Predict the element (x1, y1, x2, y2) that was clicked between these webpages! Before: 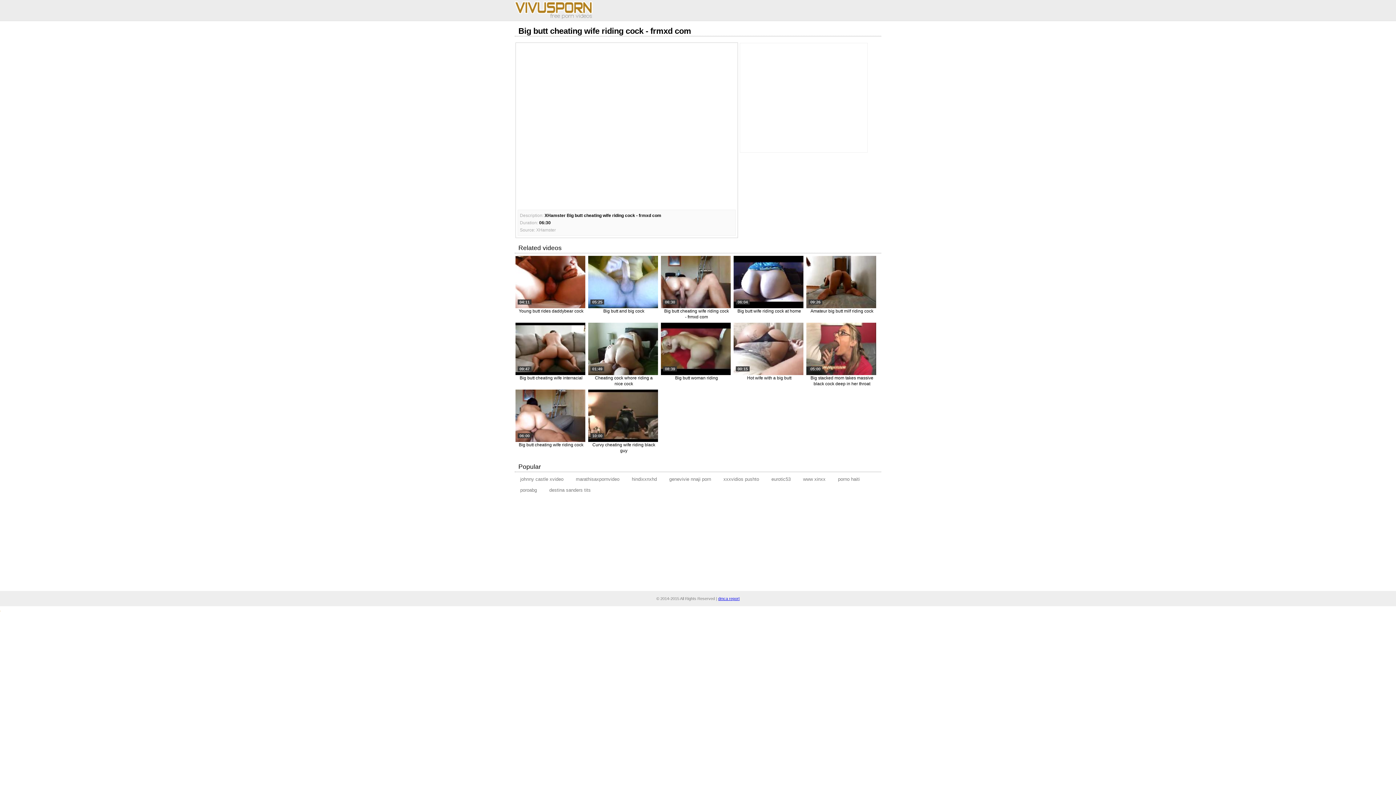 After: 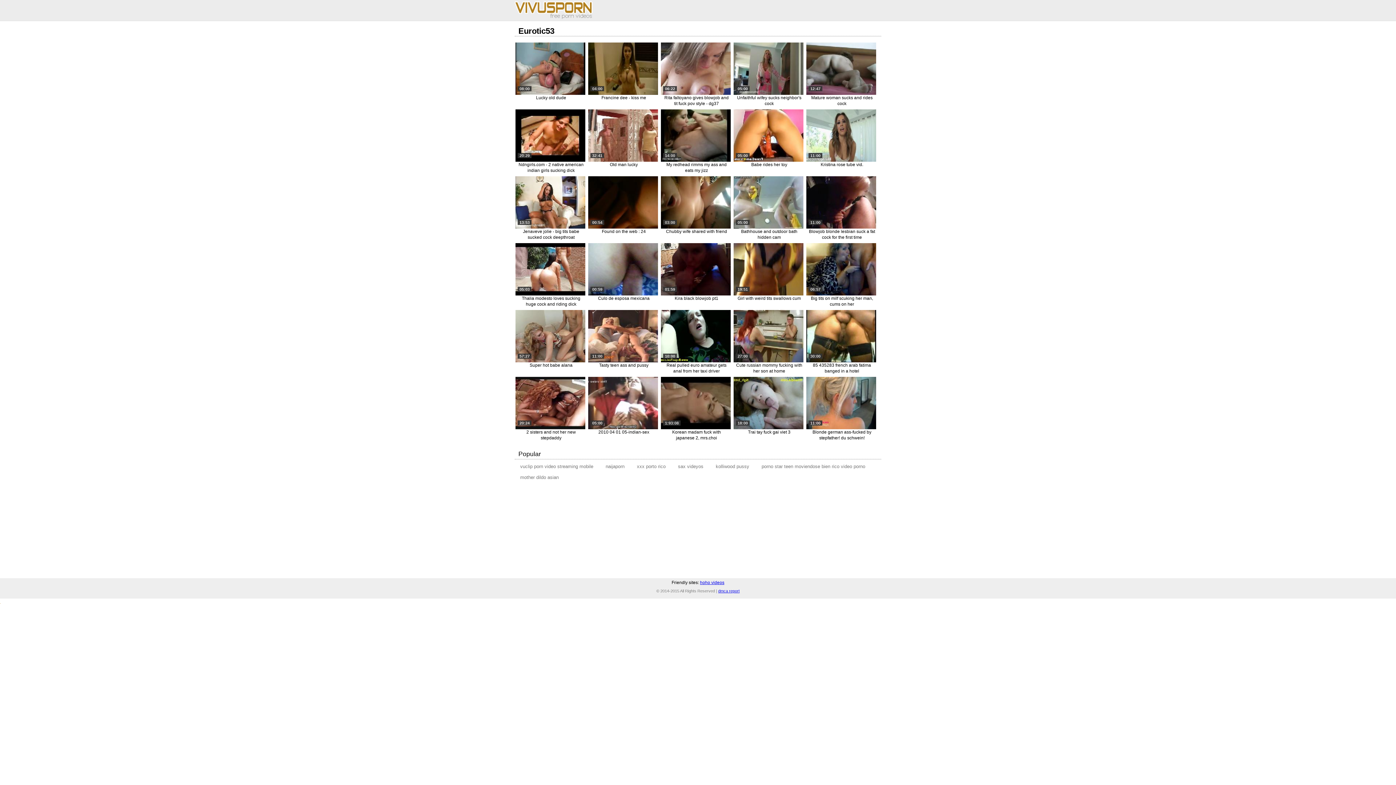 Action: bbox: (766, 471, 796, 487) label: eurotic53